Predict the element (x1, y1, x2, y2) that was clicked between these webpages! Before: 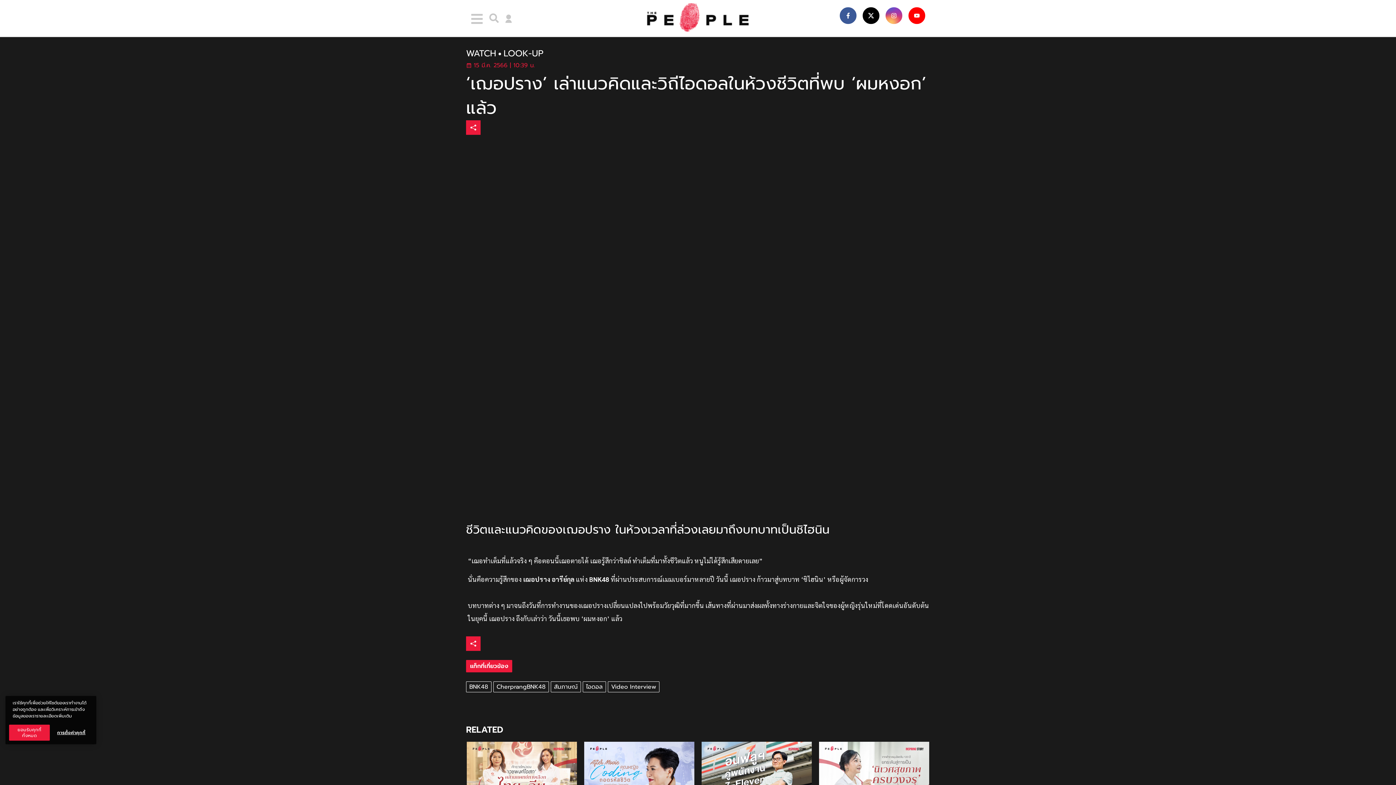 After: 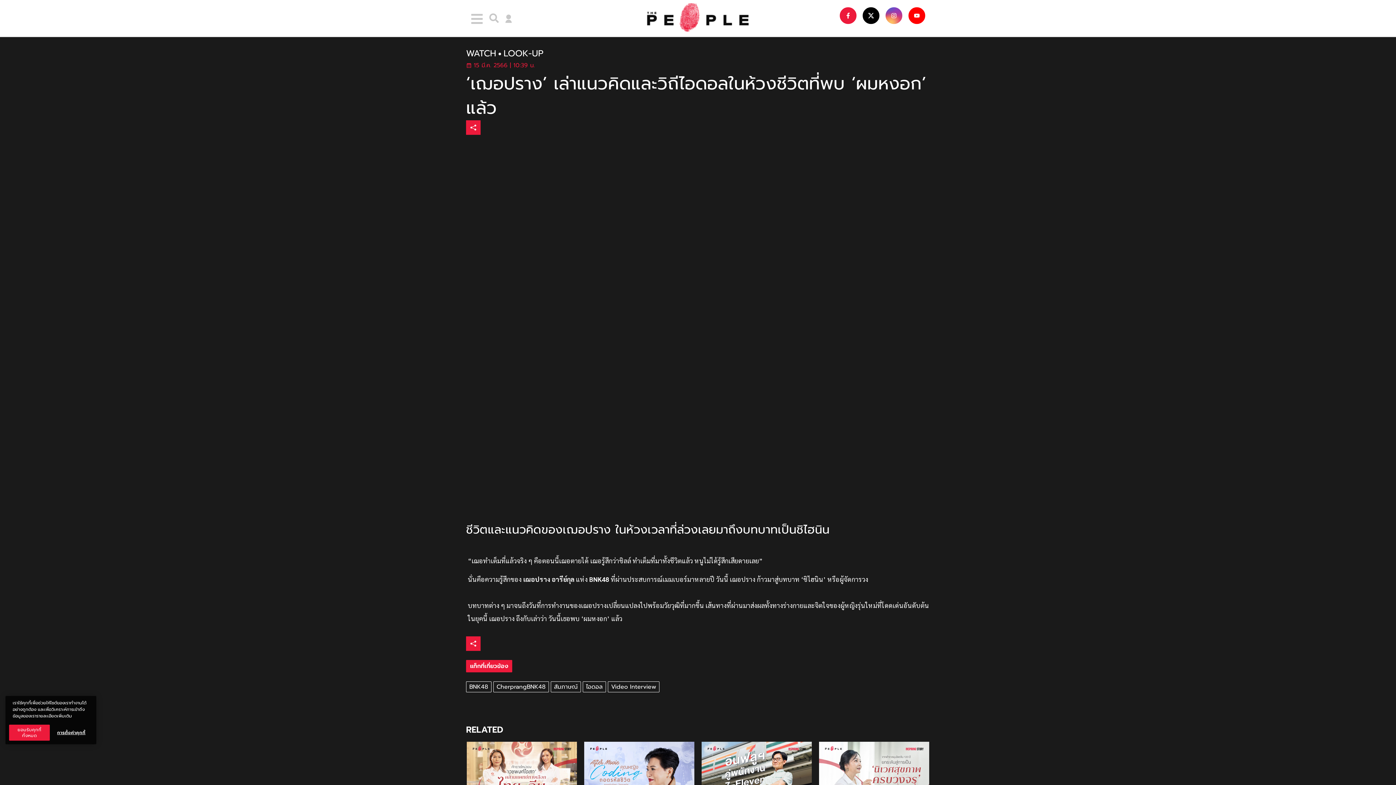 Action: label: social bbox: (839, 6, 857, 24)